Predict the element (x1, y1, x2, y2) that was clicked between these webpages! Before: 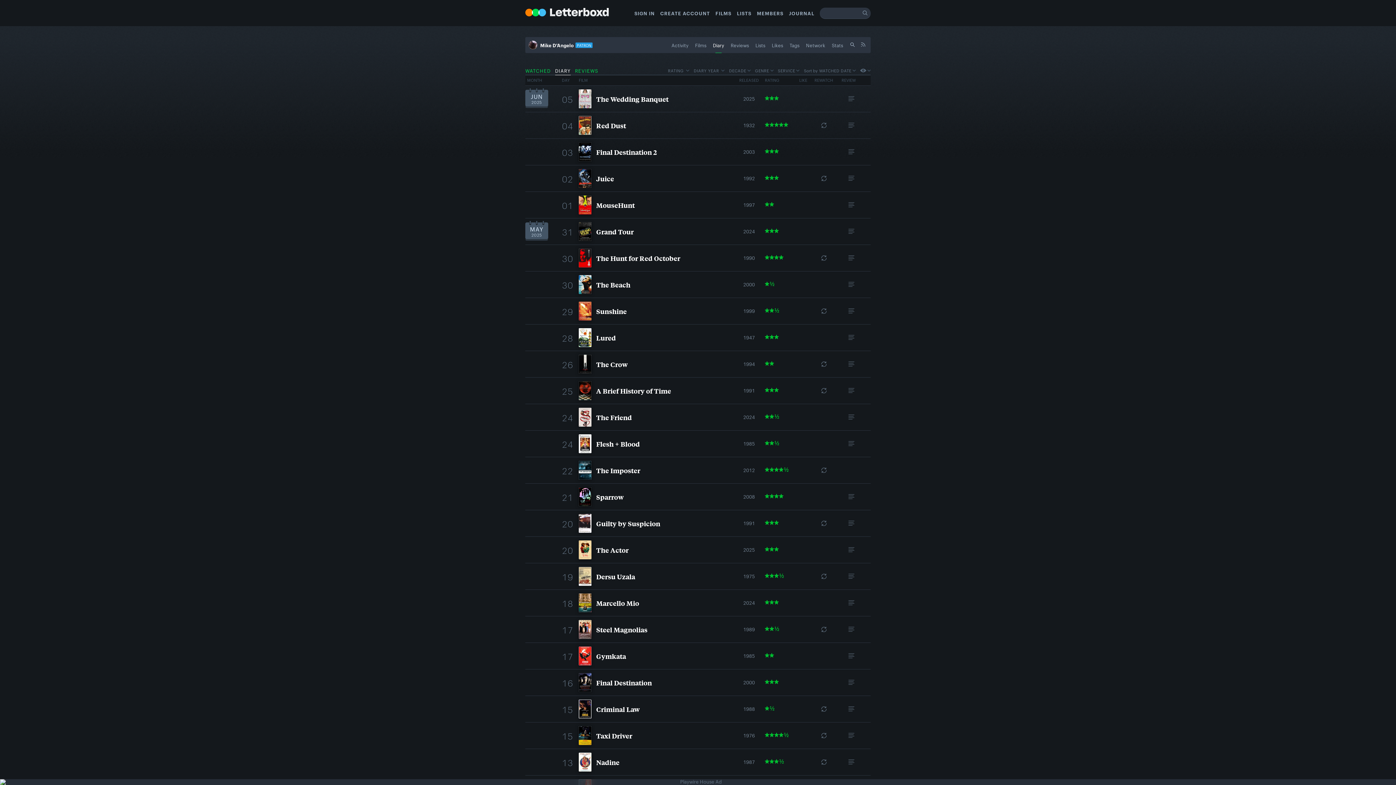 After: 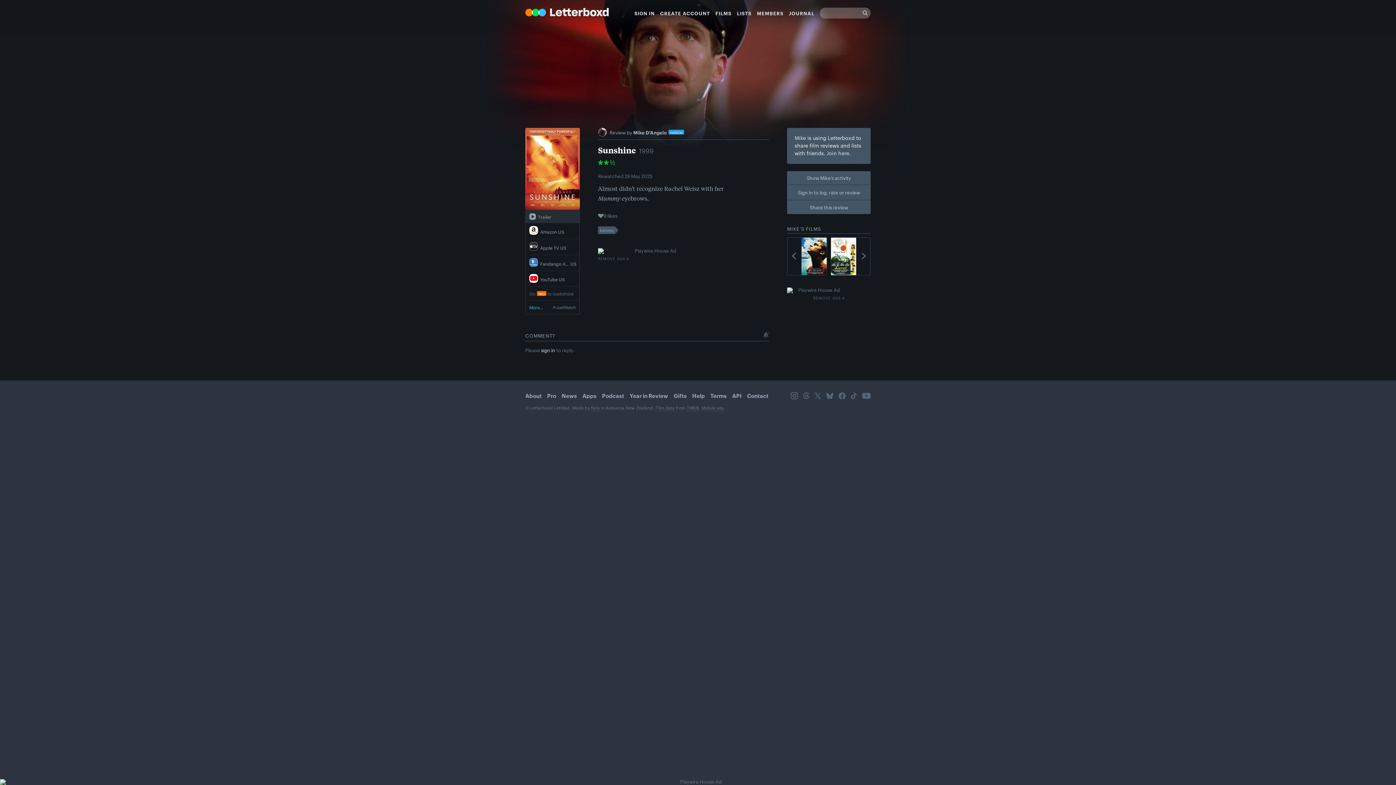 Action: bbox: (578, 301, 591, 320)